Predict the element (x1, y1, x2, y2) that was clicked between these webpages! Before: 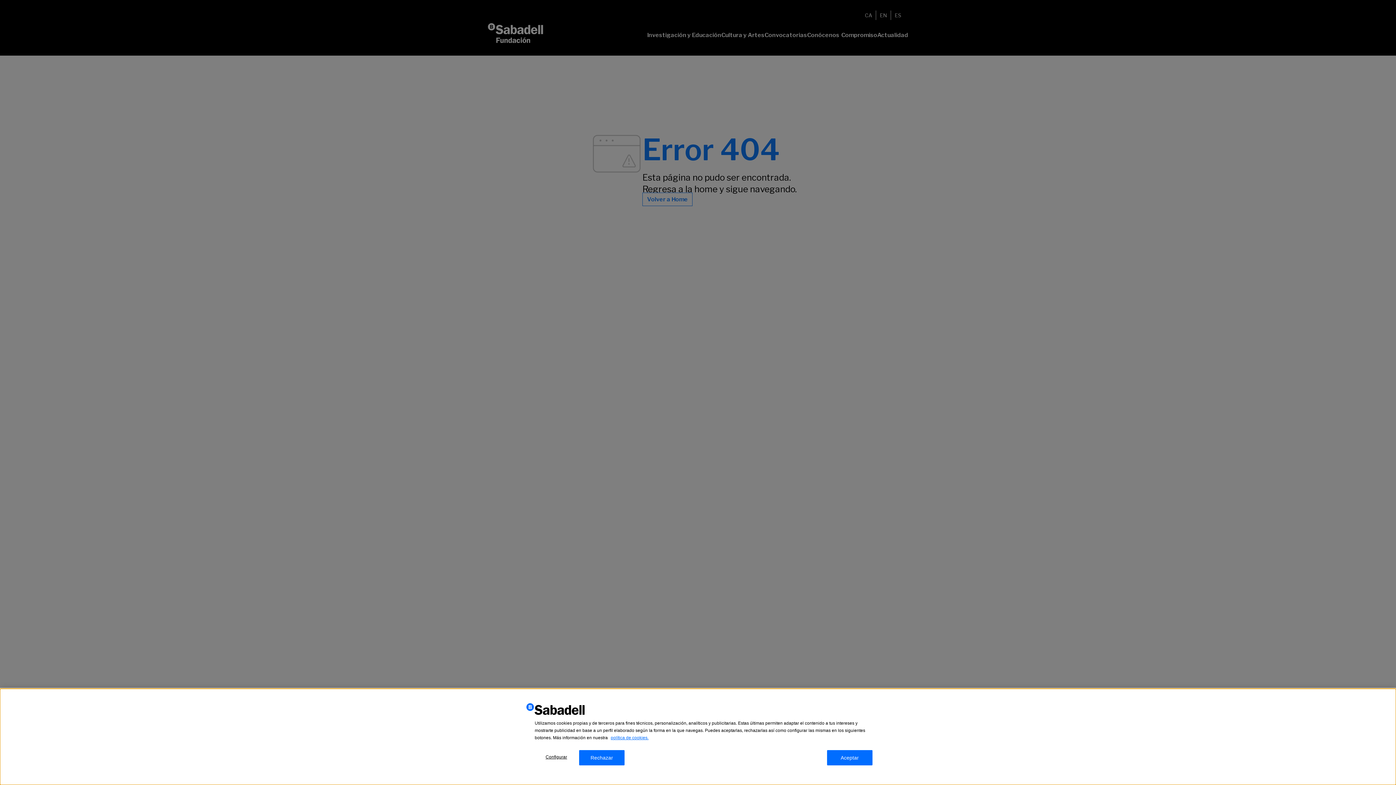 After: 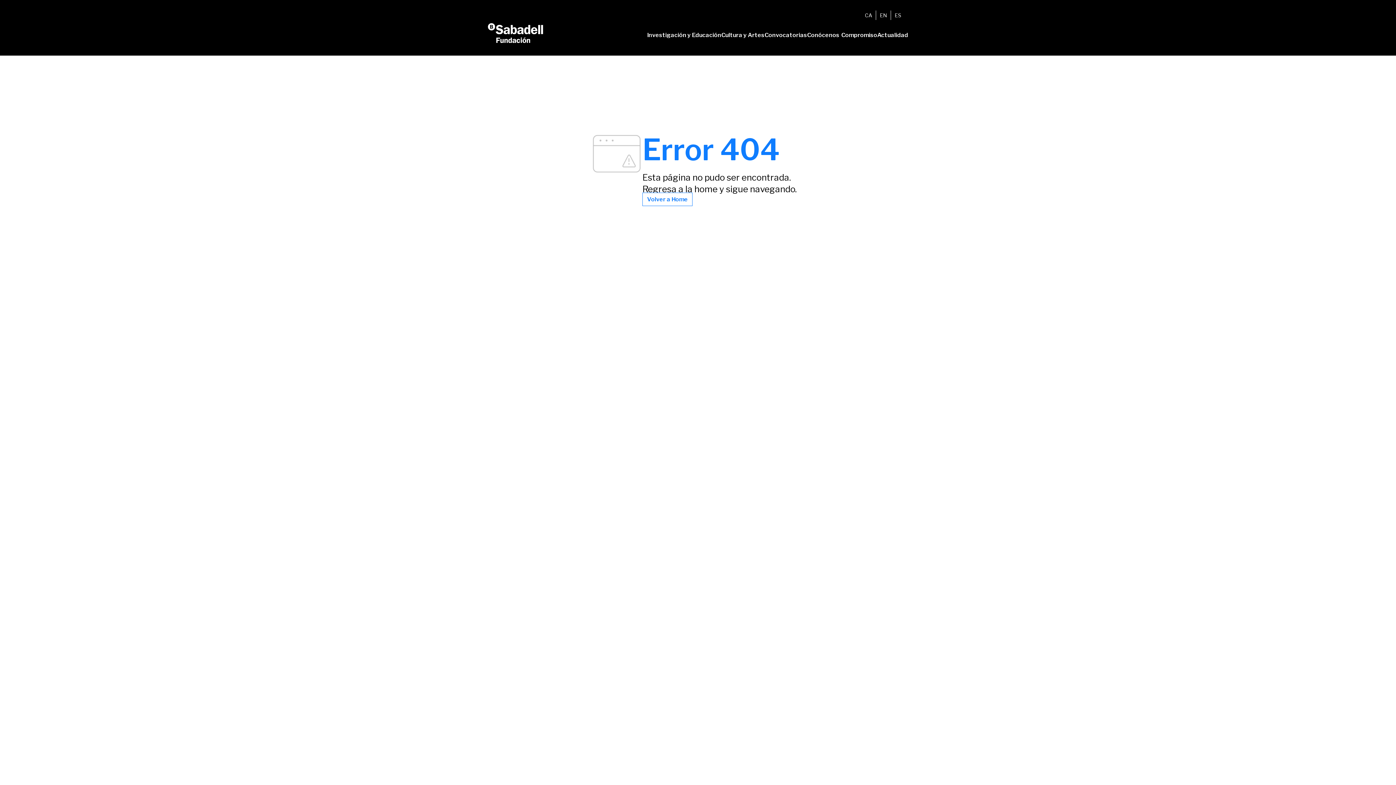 Action: bbox: (827, 750, 872, 765) label: Aceptar